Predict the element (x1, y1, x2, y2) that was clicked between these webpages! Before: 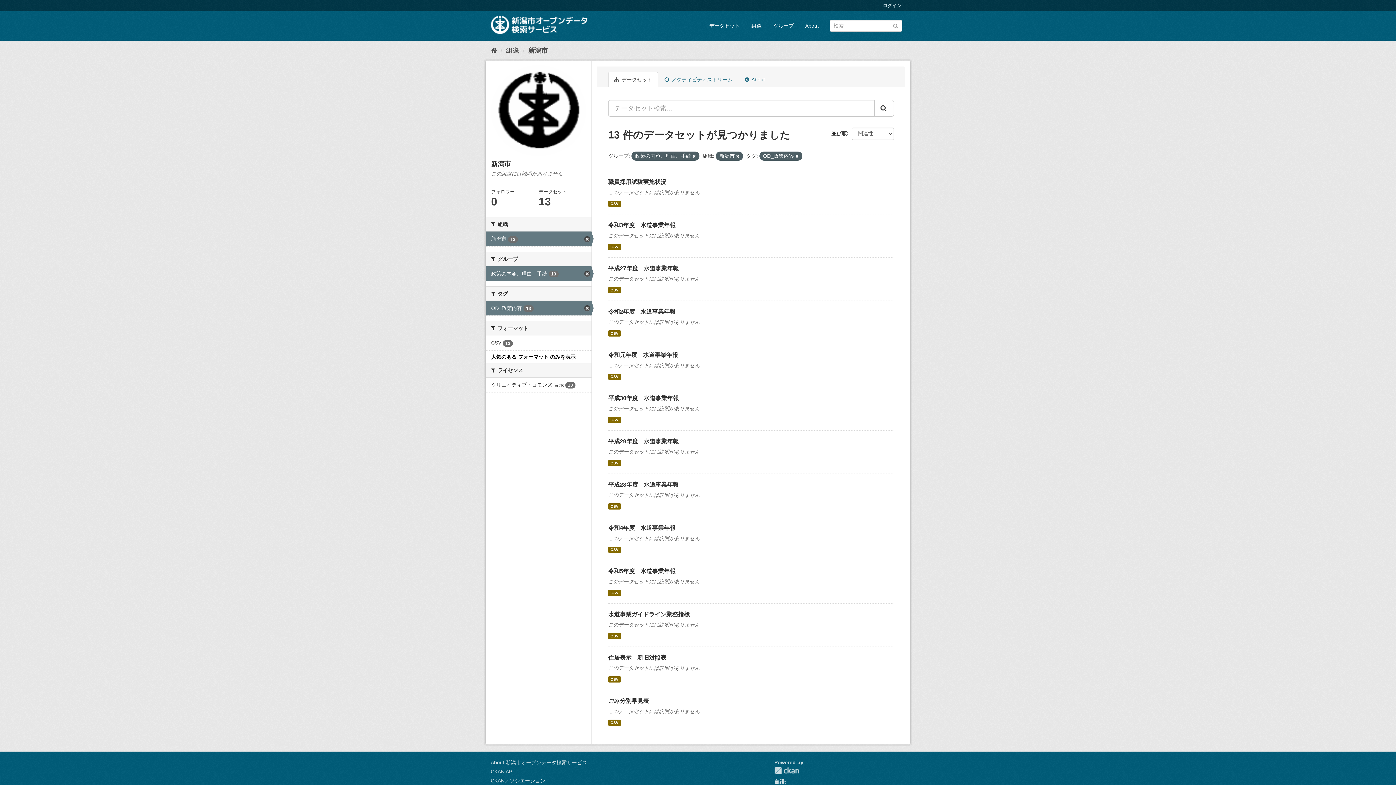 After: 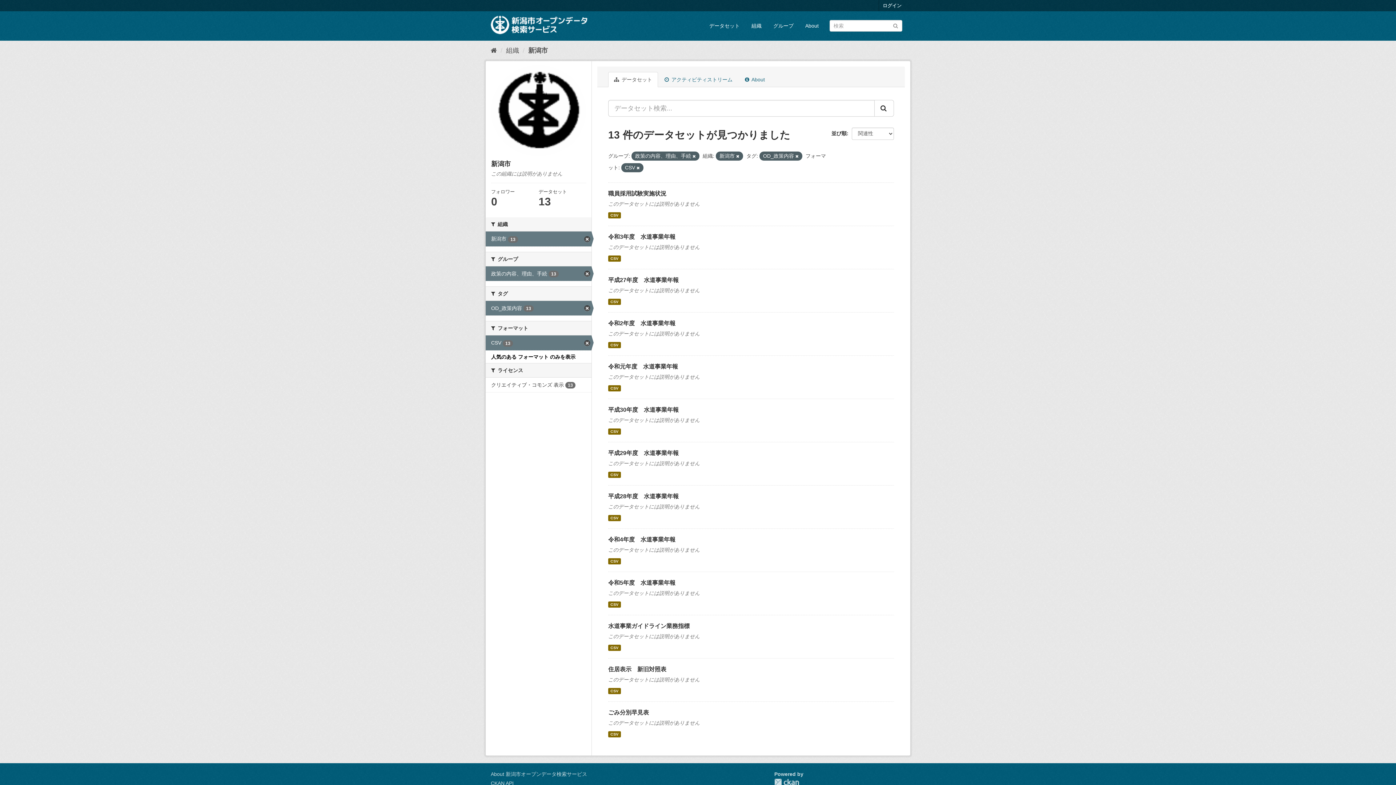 Action: label: CSV 13 bbox: (485, 335, 591, 350)